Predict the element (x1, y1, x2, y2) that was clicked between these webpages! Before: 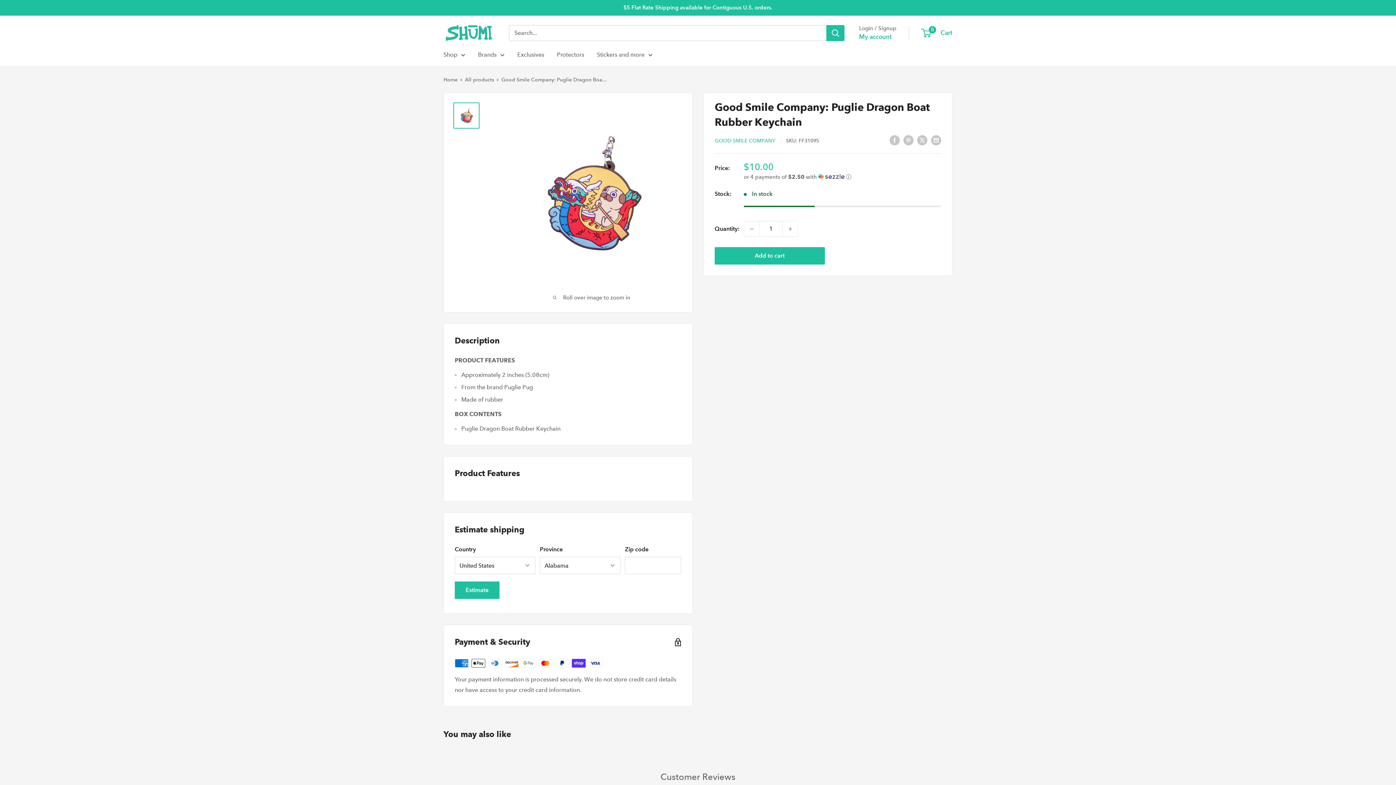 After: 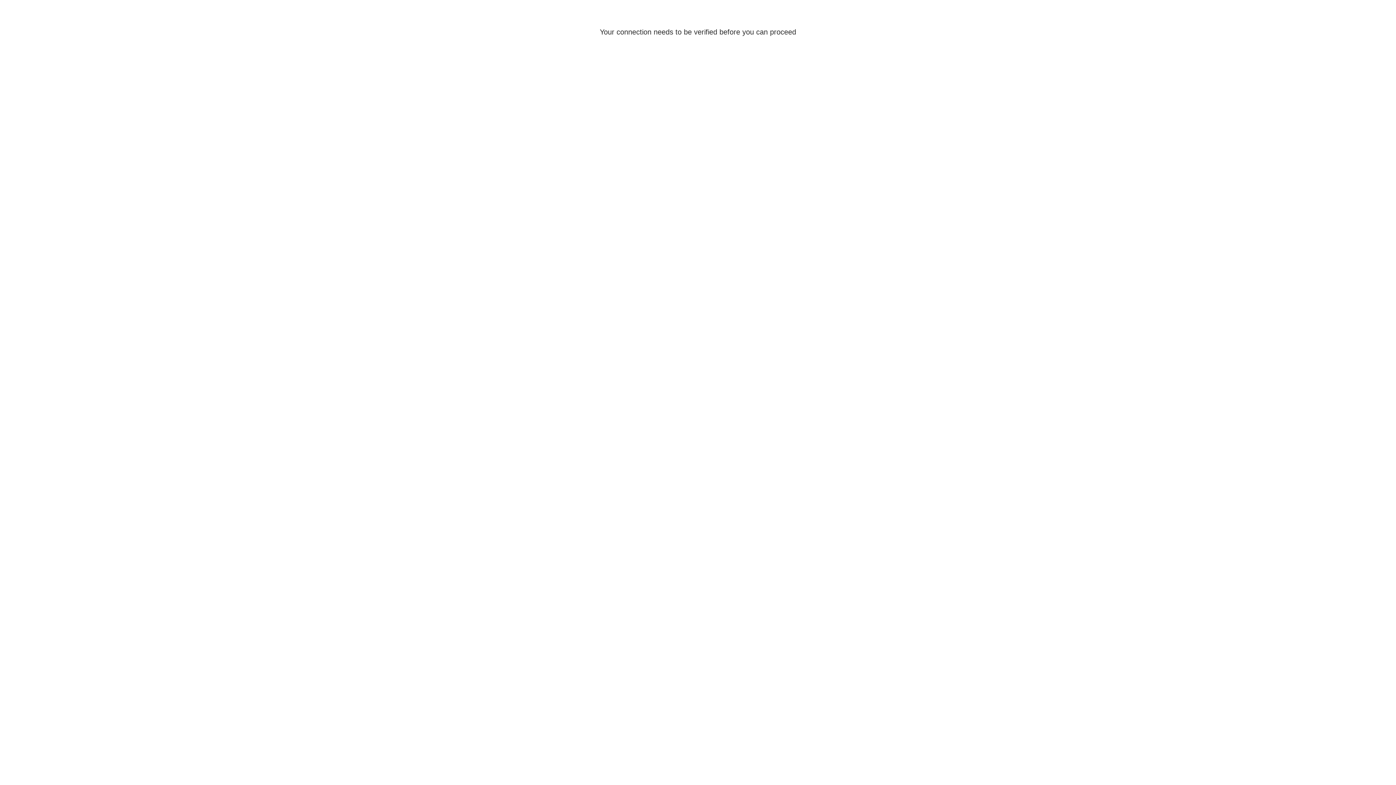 Action: label: My account bbox: (859, 31, 892, 42)